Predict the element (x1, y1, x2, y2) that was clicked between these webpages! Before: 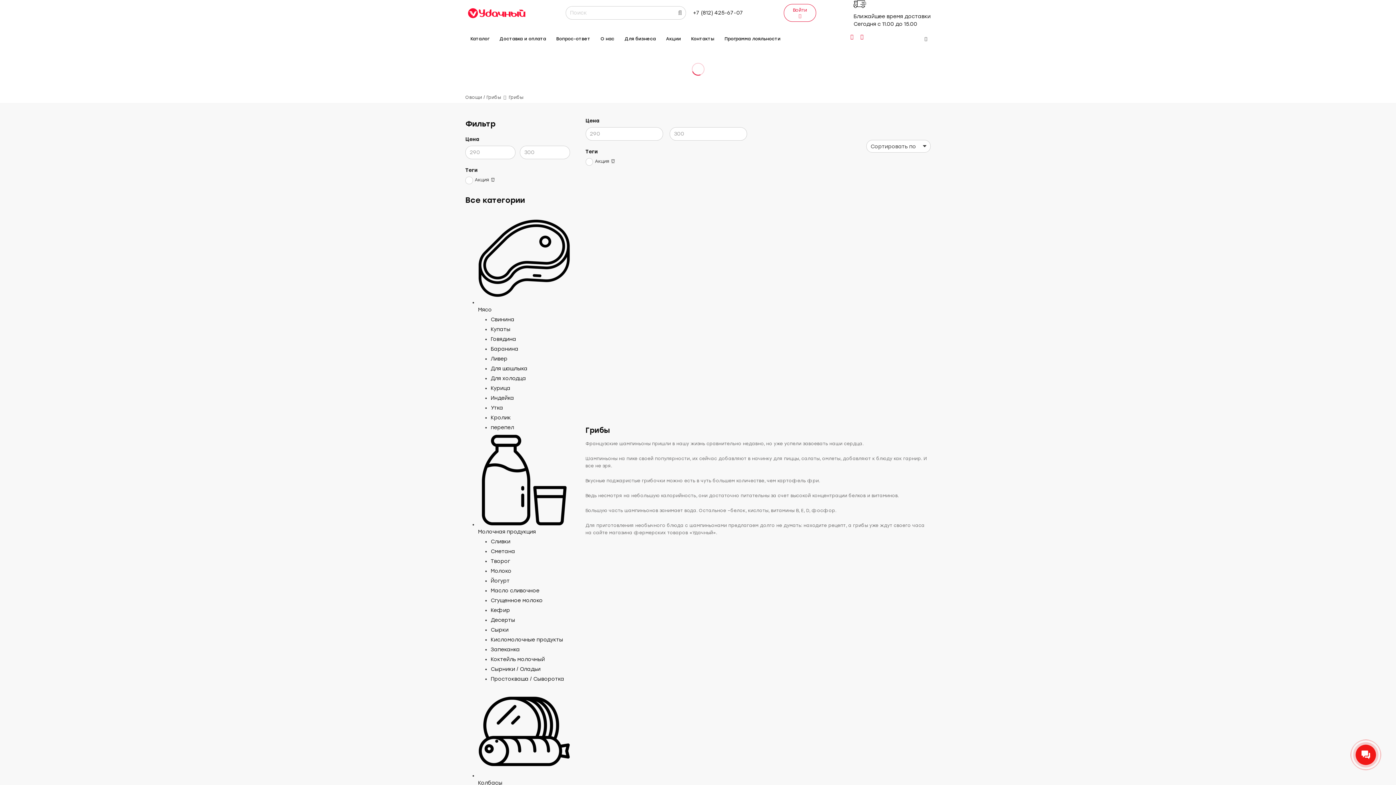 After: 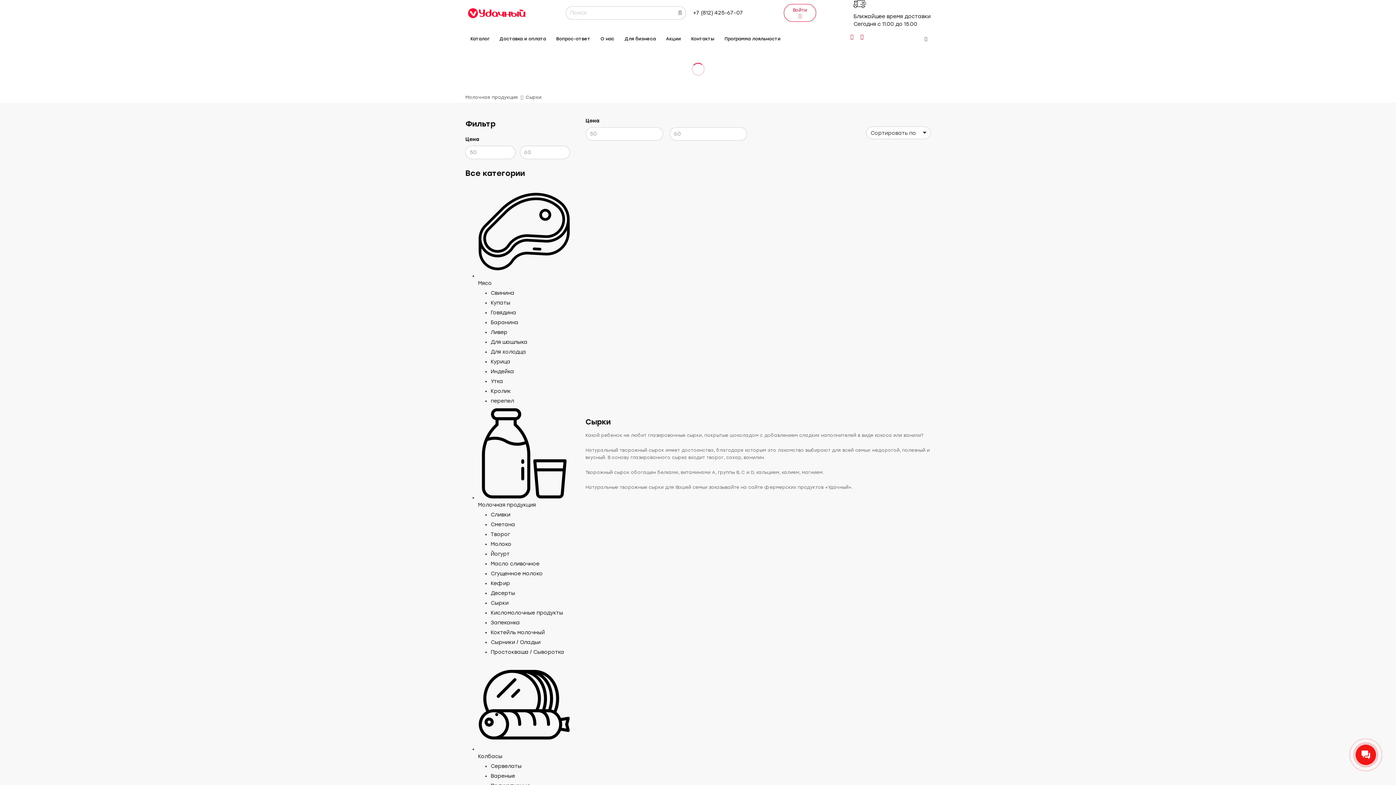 Action: label: Сырки bbox: (490, 627, 508, 633)